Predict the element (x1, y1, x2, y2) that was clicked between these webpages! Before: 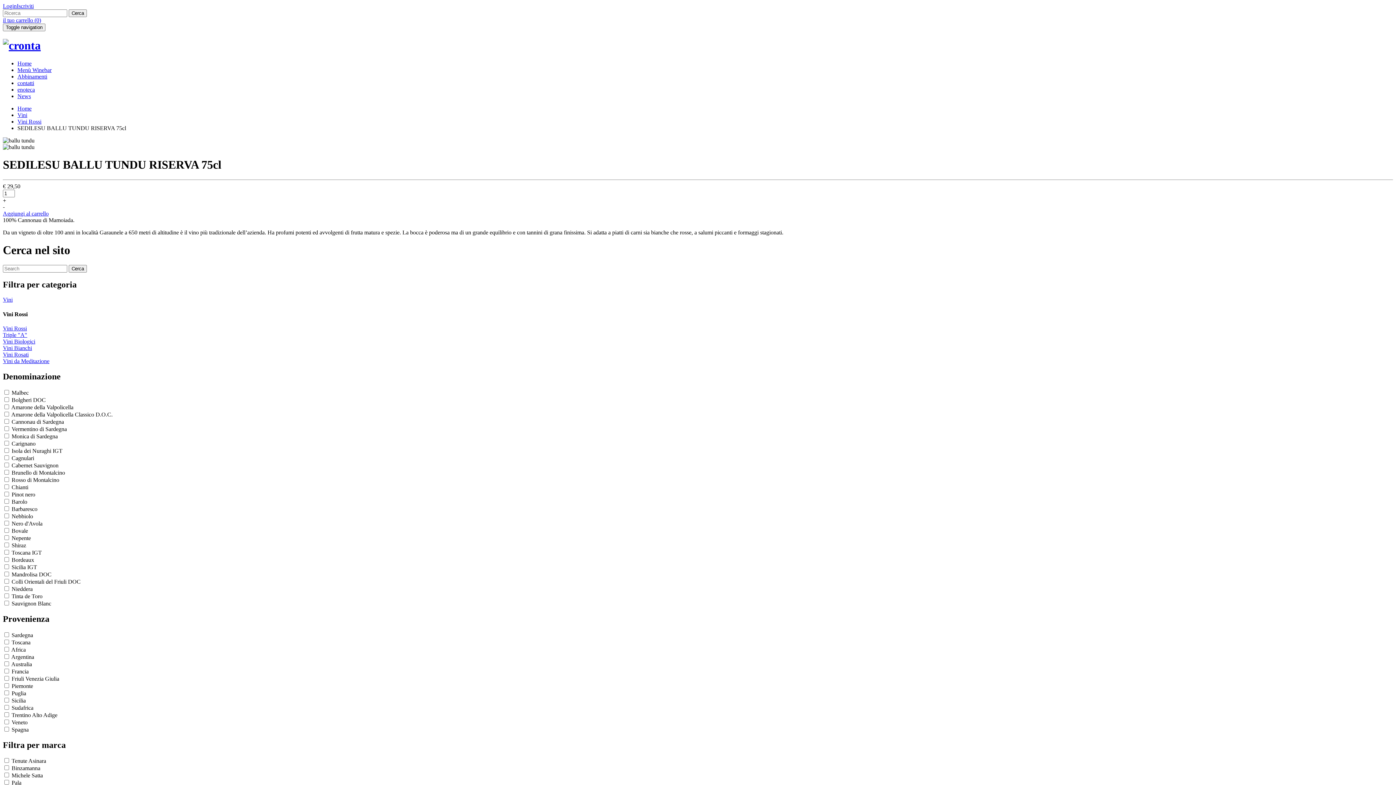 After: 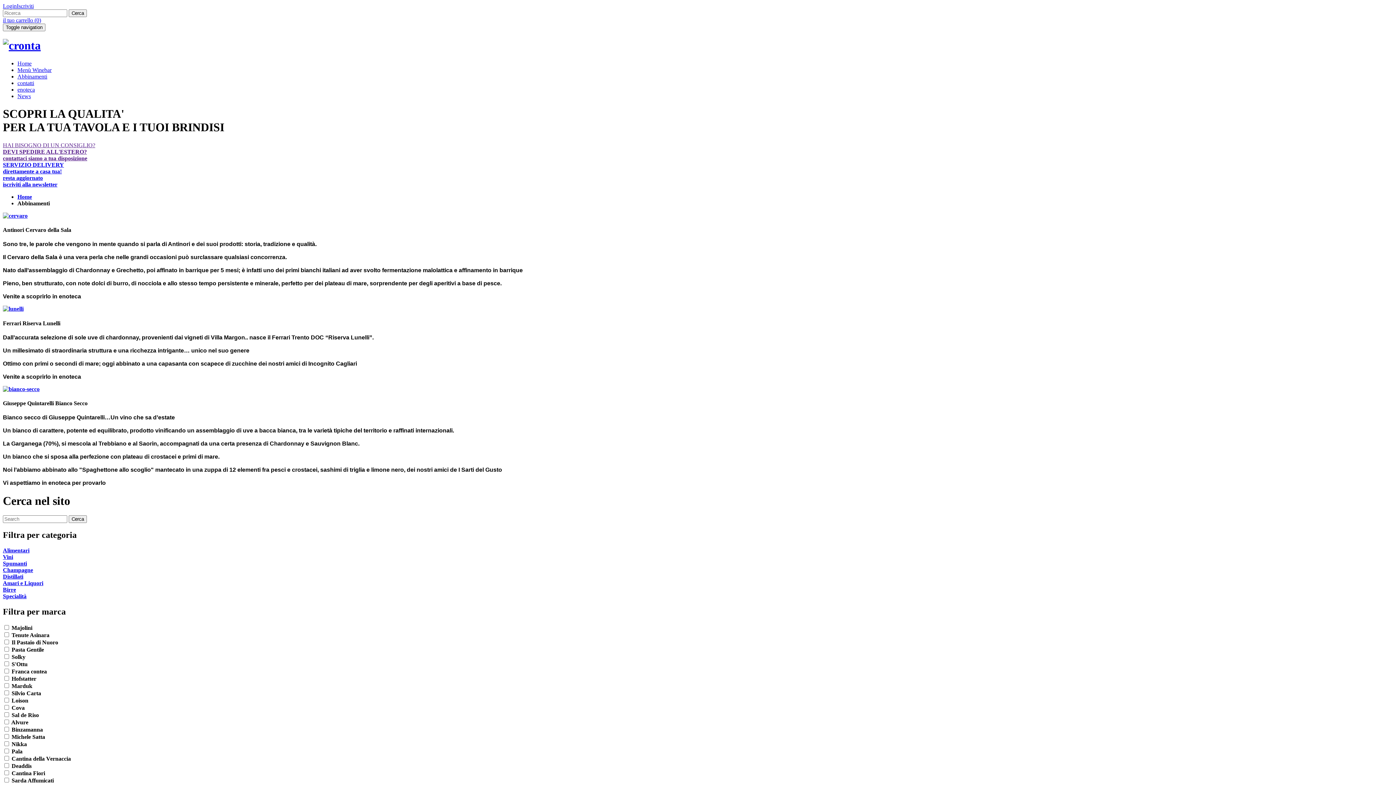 Action: bbox: (17, 73, 47, 79) label: Abbinamenti